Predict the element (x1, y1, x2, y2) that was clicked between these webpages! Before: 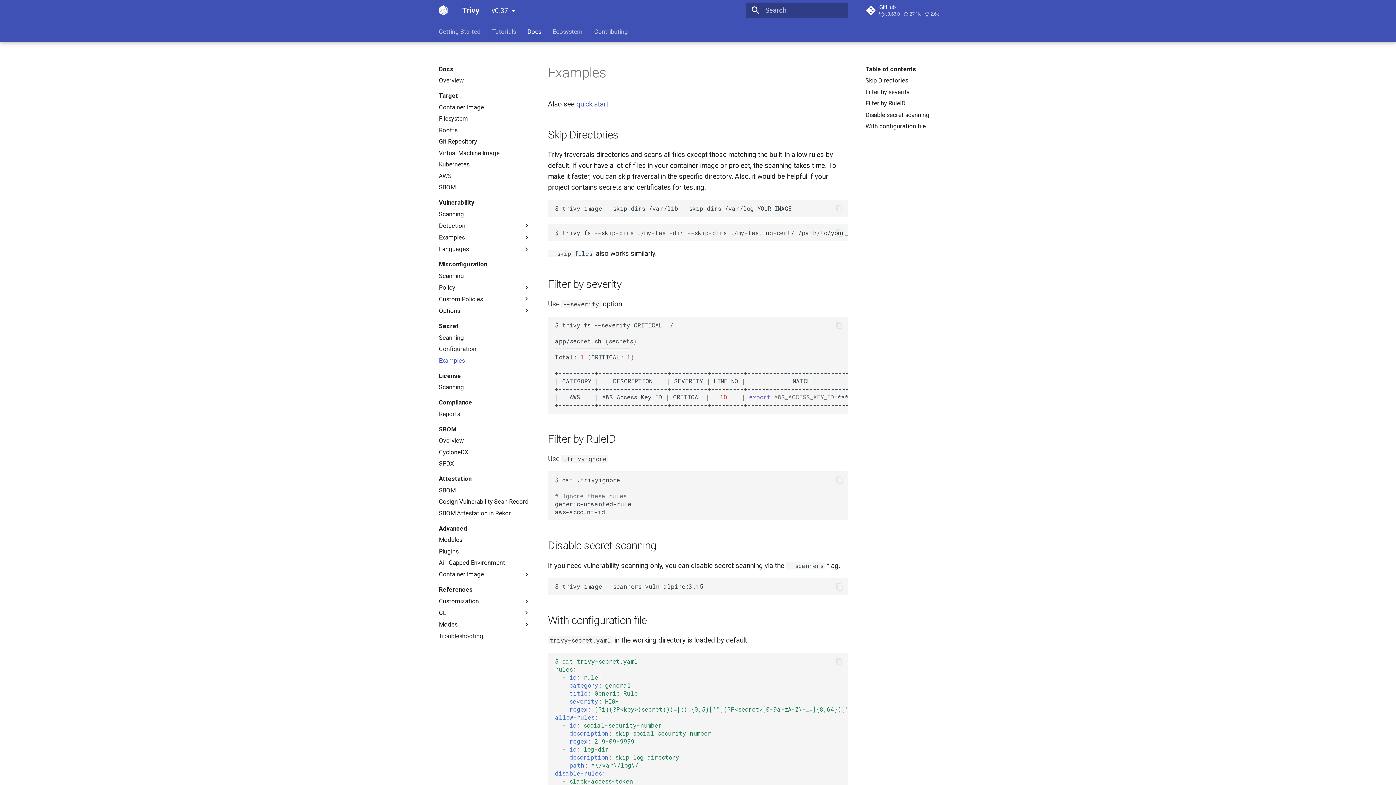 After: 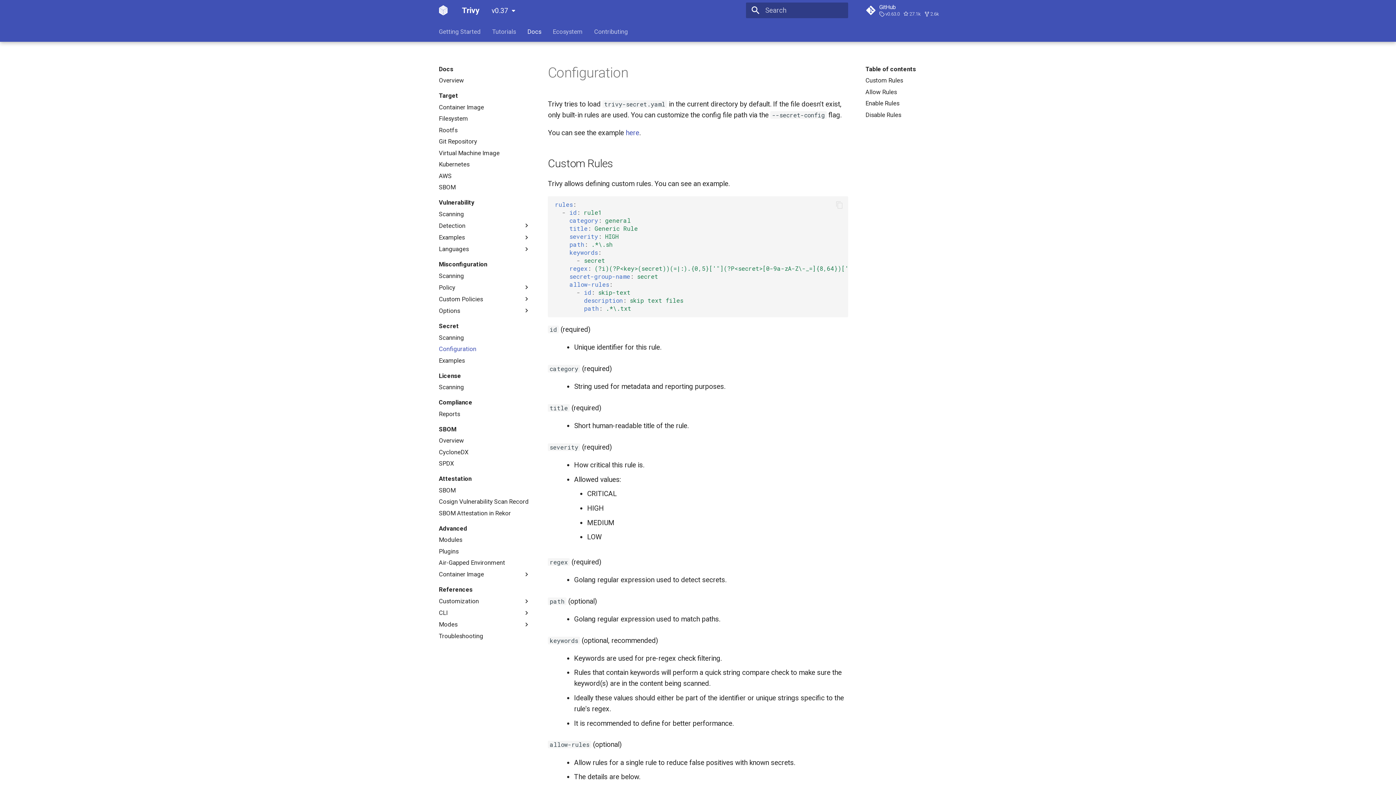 Action: bbox: (438, 345, 530, 353) label: Configuration